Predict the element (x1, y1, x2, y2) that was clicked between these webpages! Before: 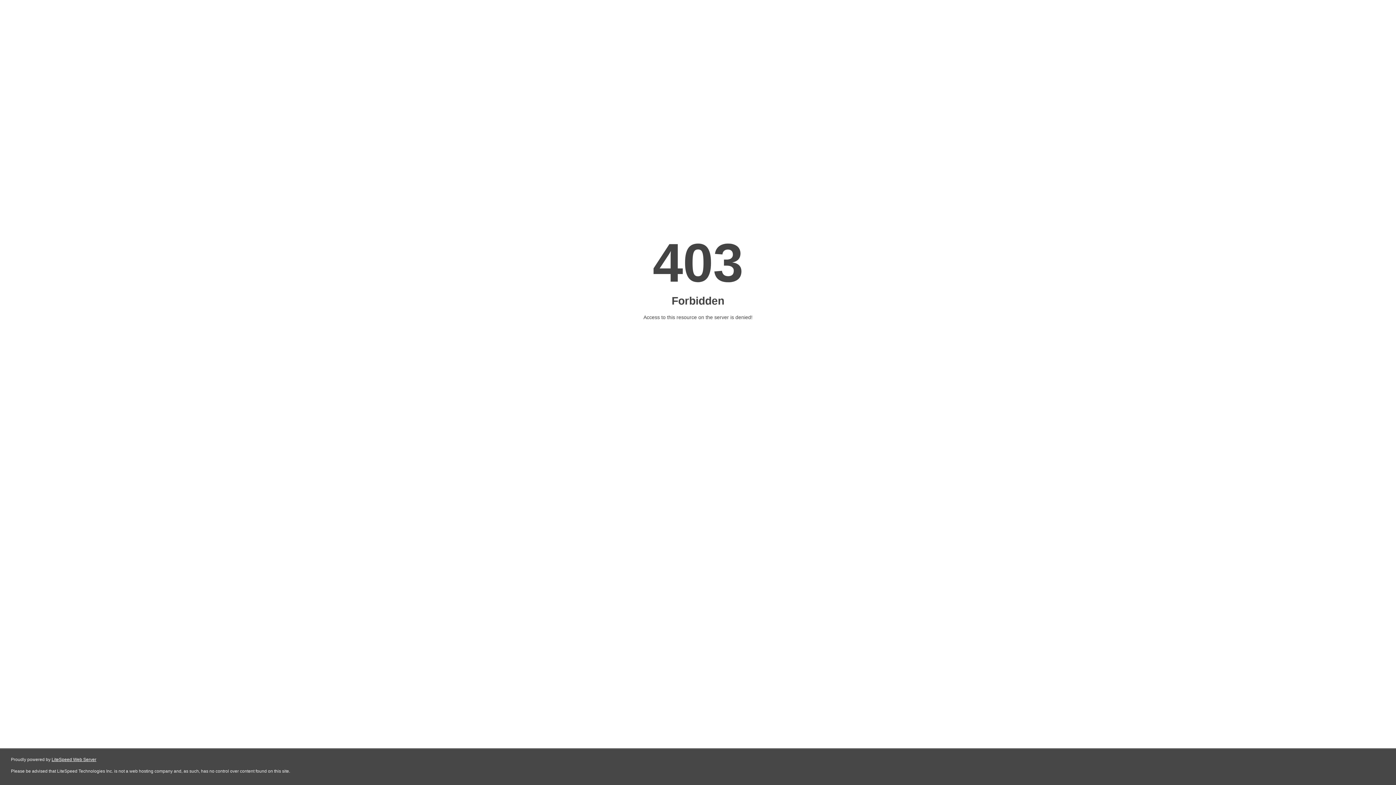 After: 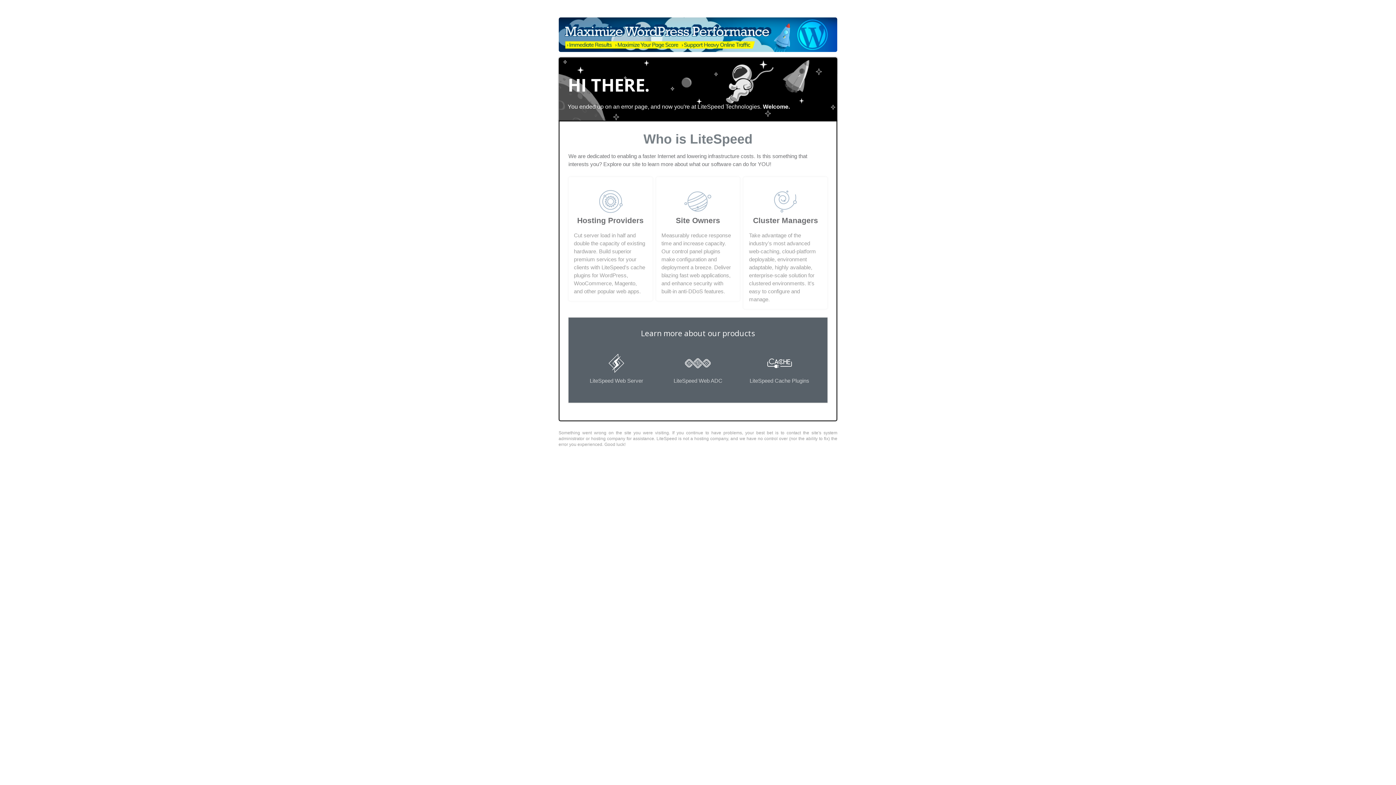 Action: bbox: (51, 757, 96, 762) label: LiteSpeed Web Server